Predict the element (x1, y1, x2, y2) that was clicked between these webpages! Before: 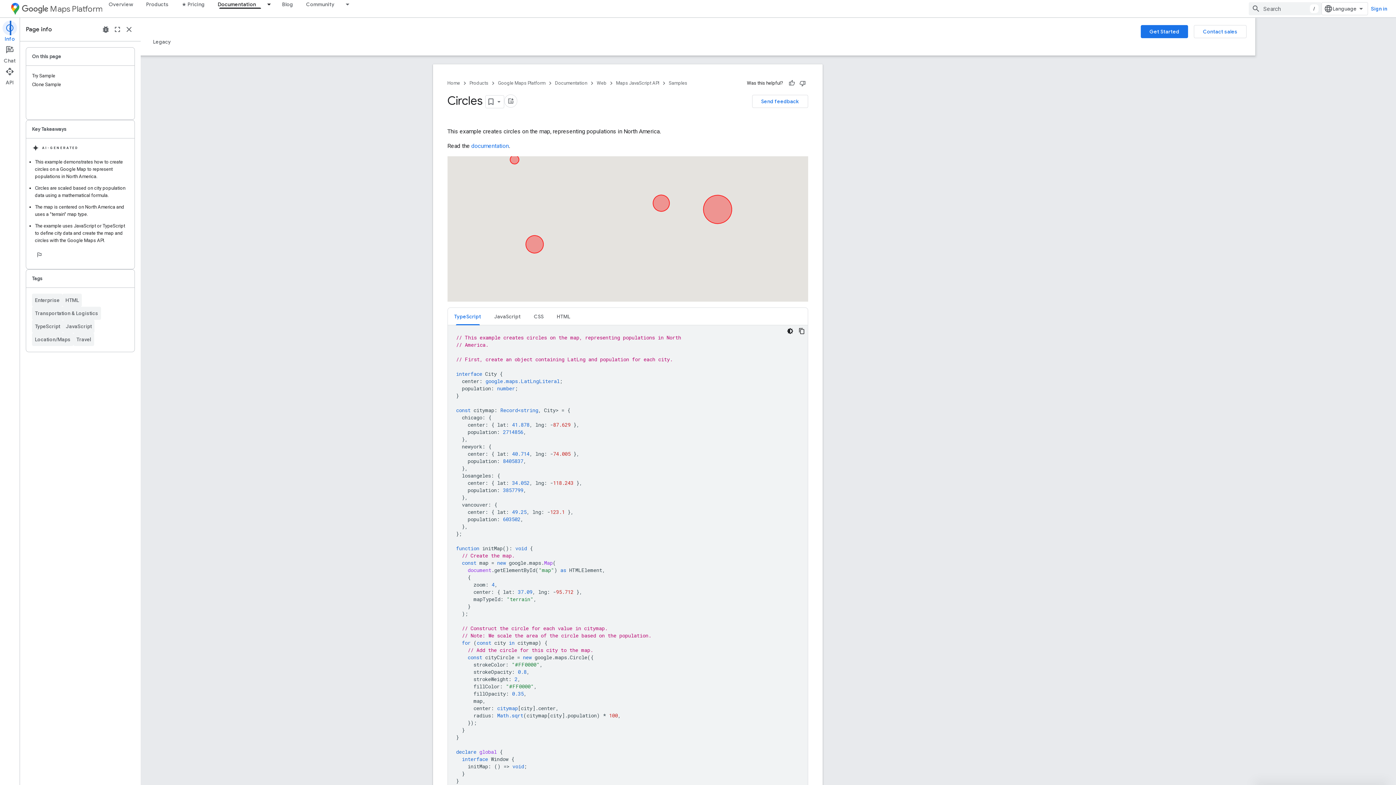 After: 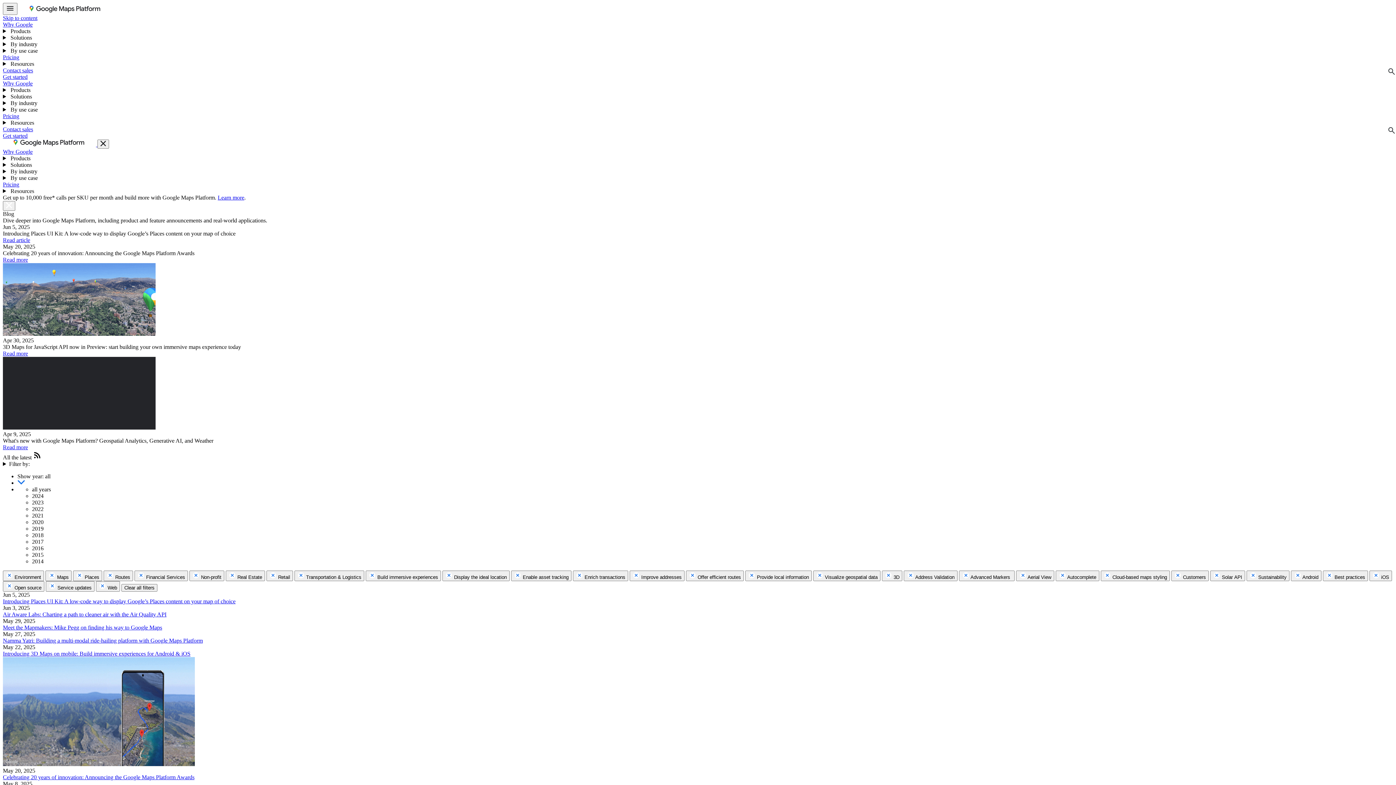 Action: label: Blog bbox: (275, 0, 299, 8)